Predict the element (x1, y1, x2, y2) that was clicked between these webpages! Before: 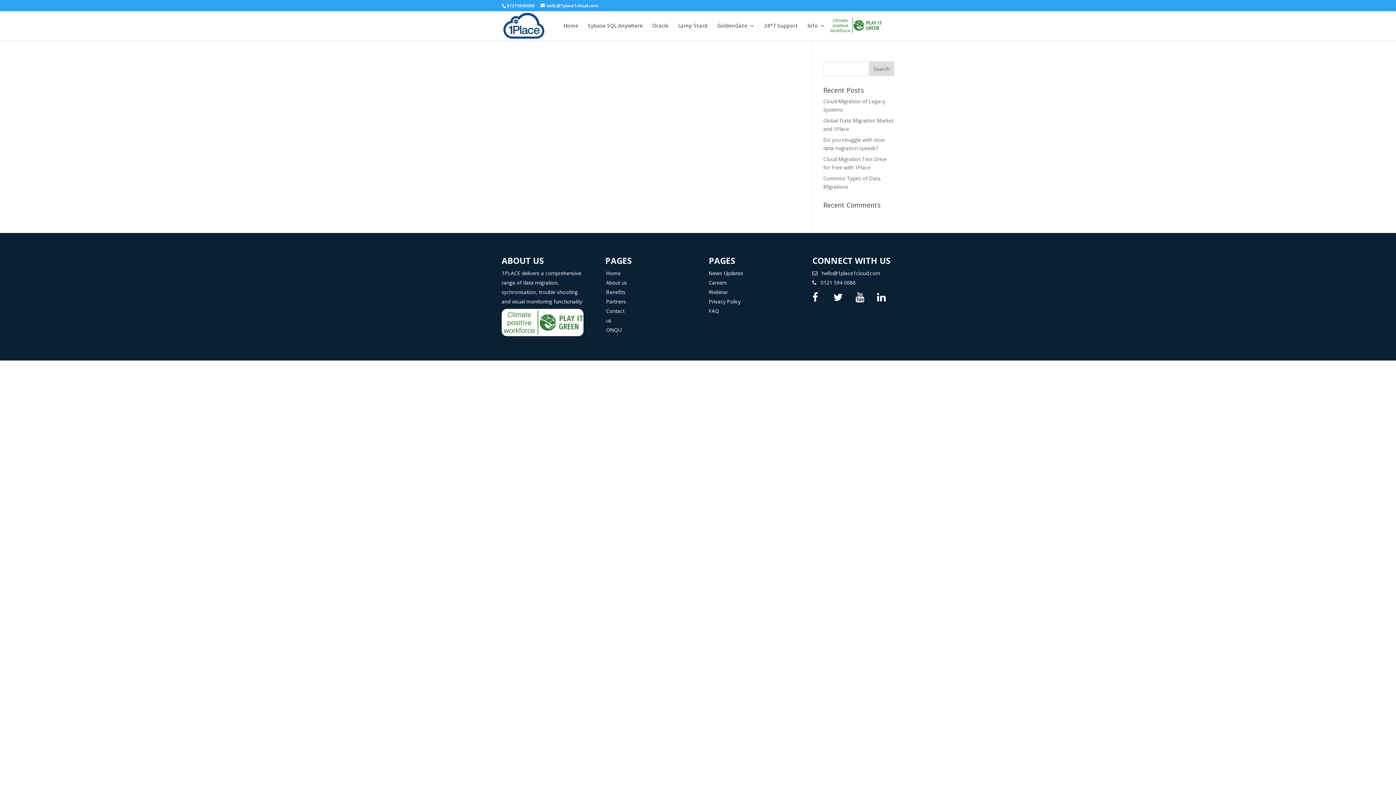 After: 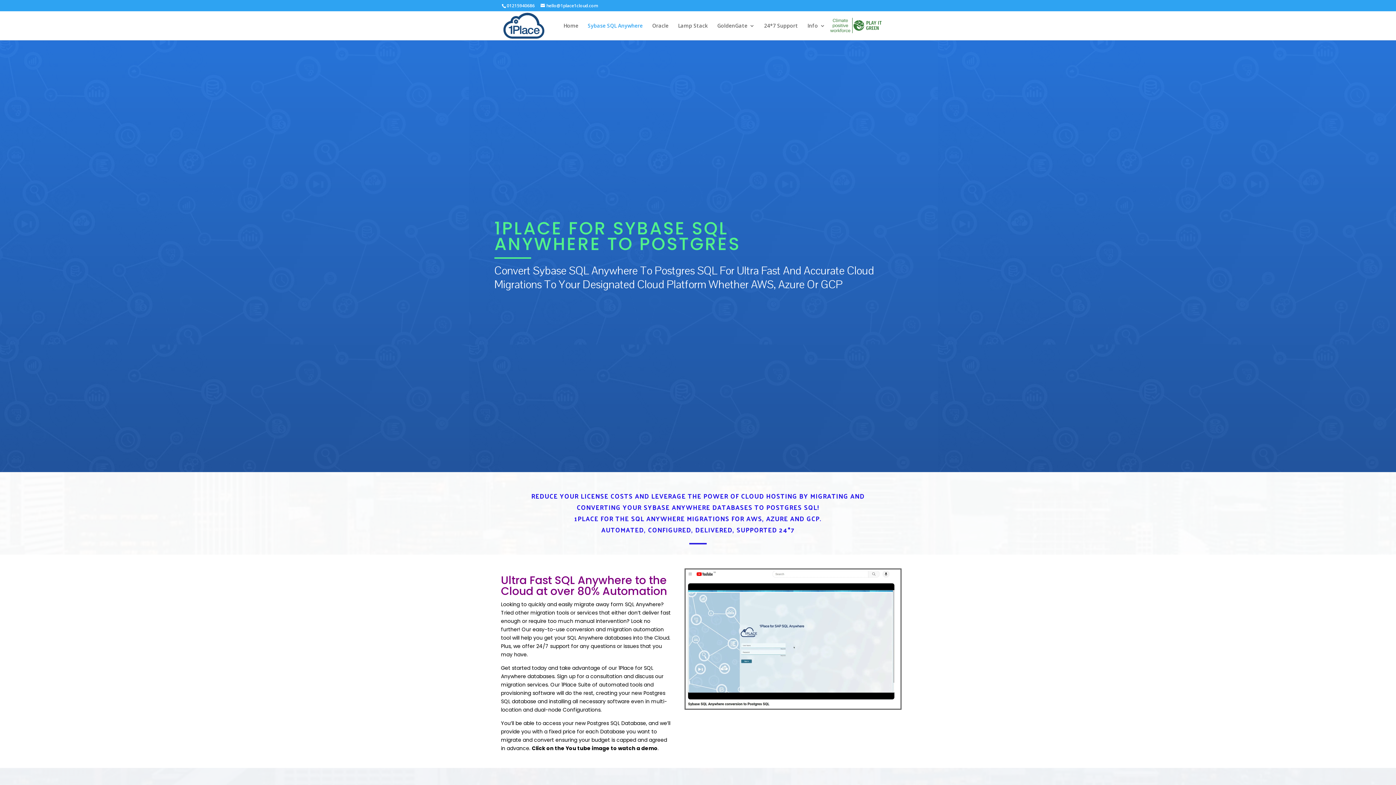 Action: bbox: (588, 23, 642, 40) label: Sybase SQL Anywhere